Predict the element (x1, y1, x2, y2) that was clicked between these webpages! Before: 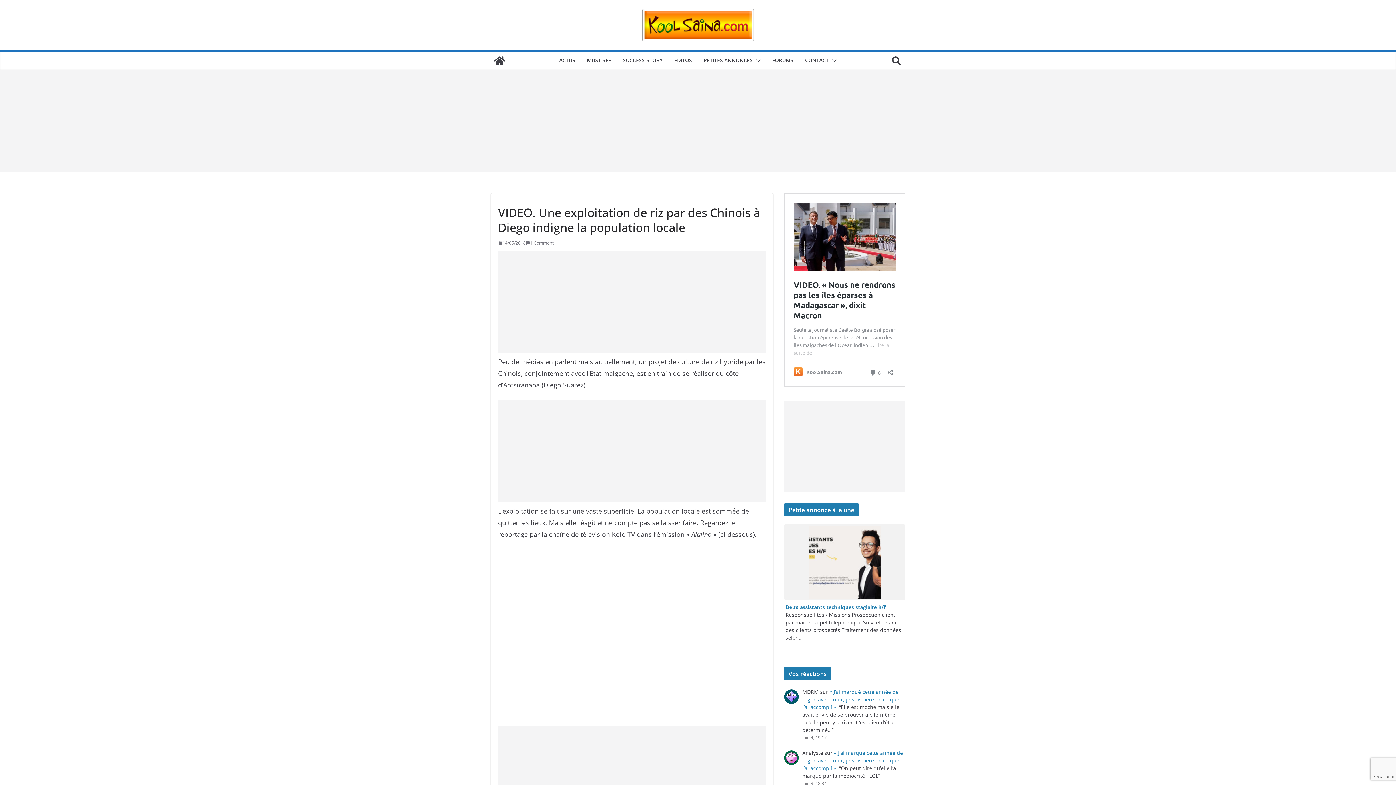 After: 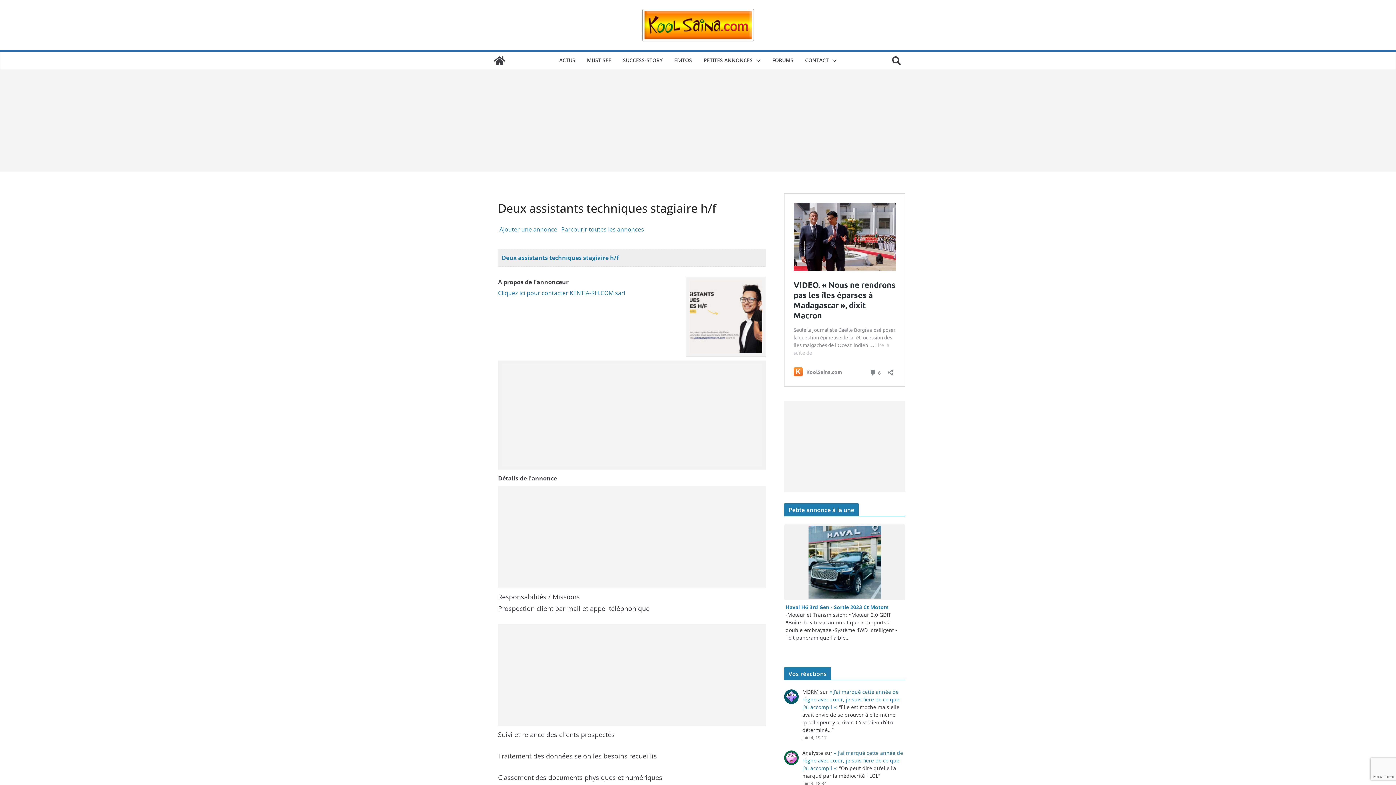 Action: bbox: (786, 526, 903, 598)